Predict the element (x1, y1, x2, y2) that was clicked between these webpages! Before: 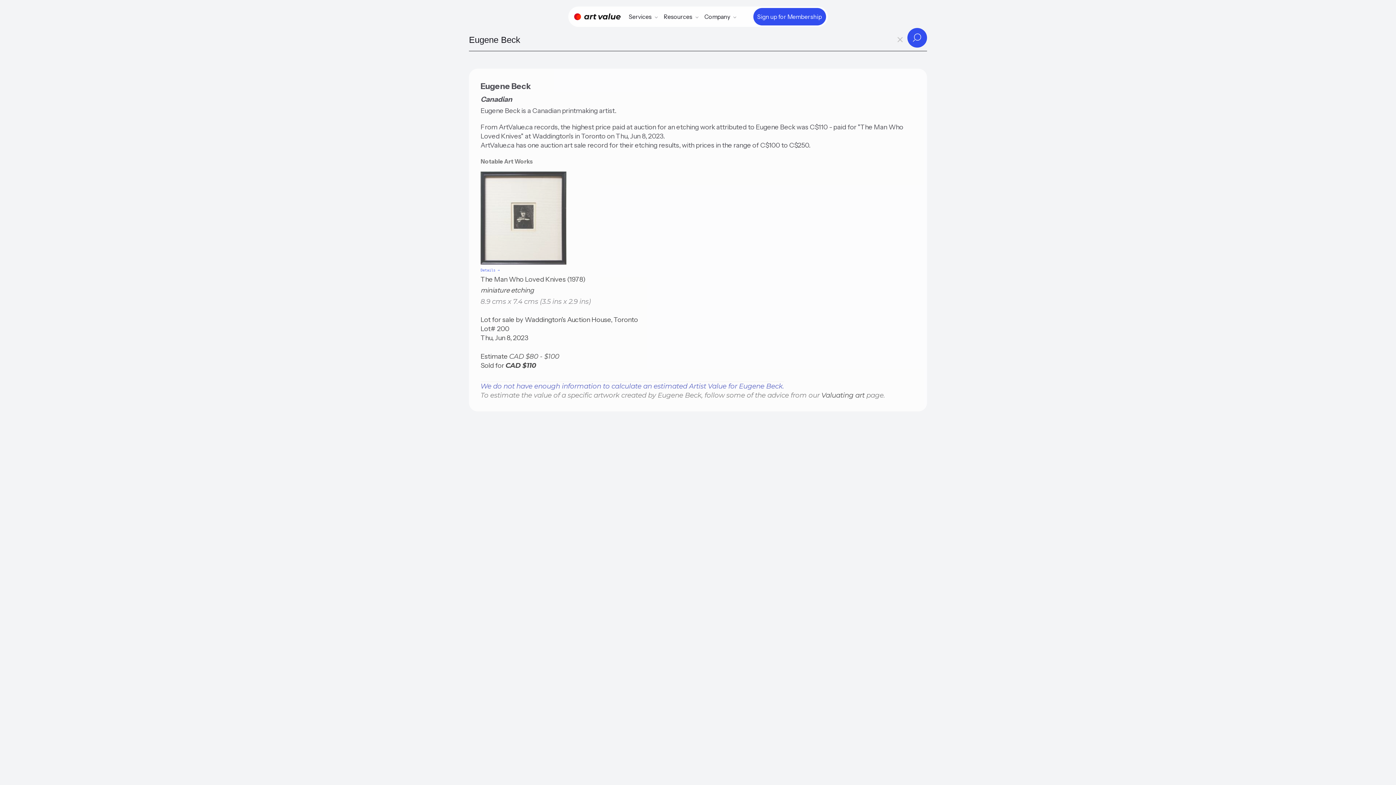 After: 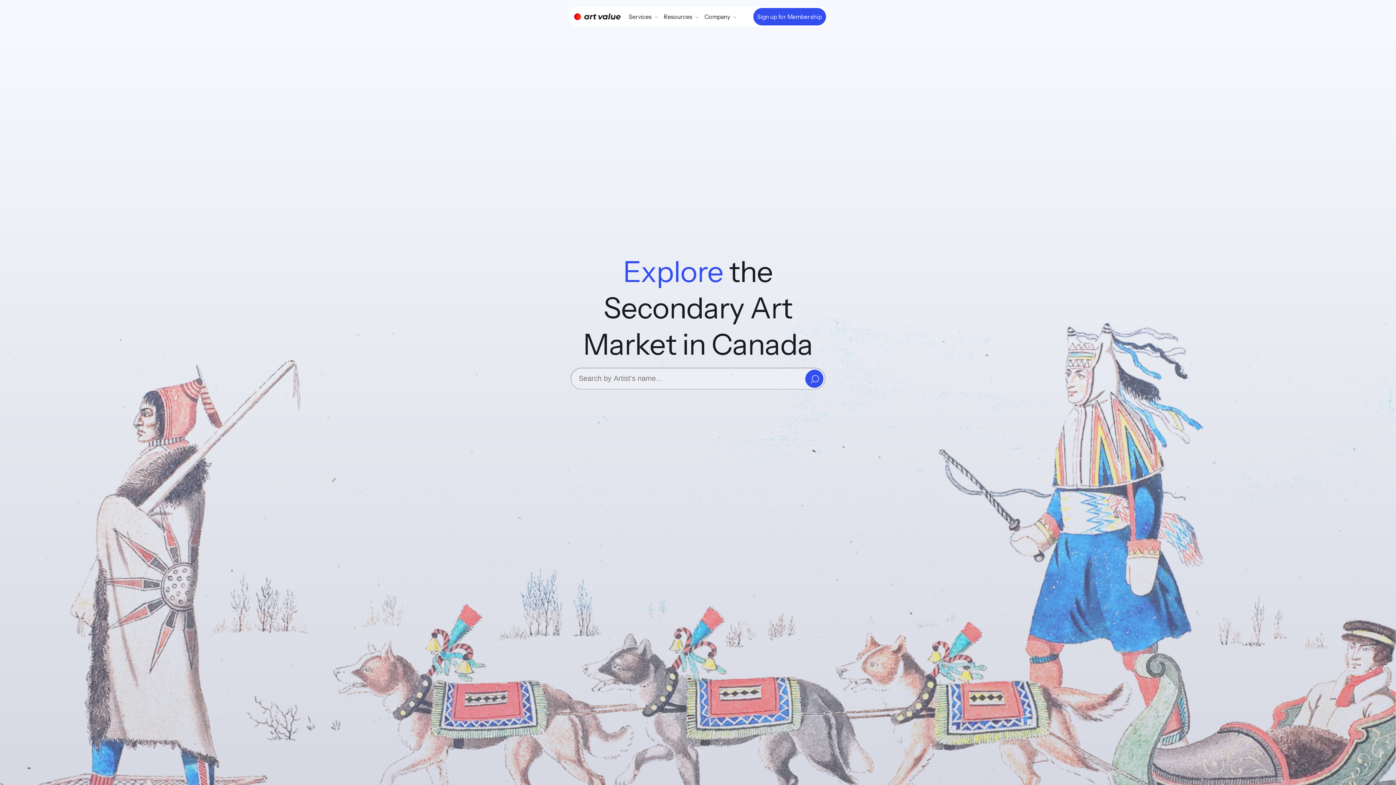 Action: label: Home bbox: (574, 12, 620, 20)